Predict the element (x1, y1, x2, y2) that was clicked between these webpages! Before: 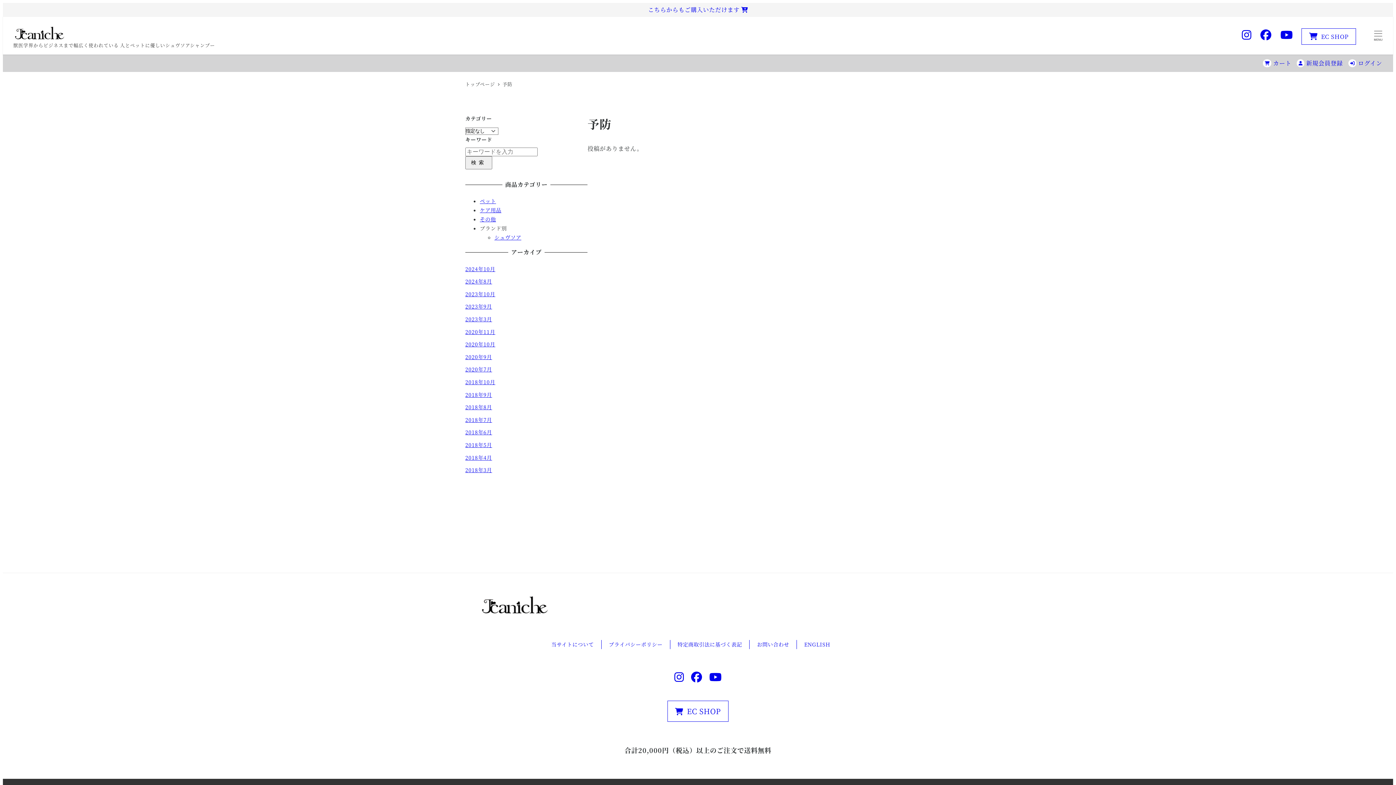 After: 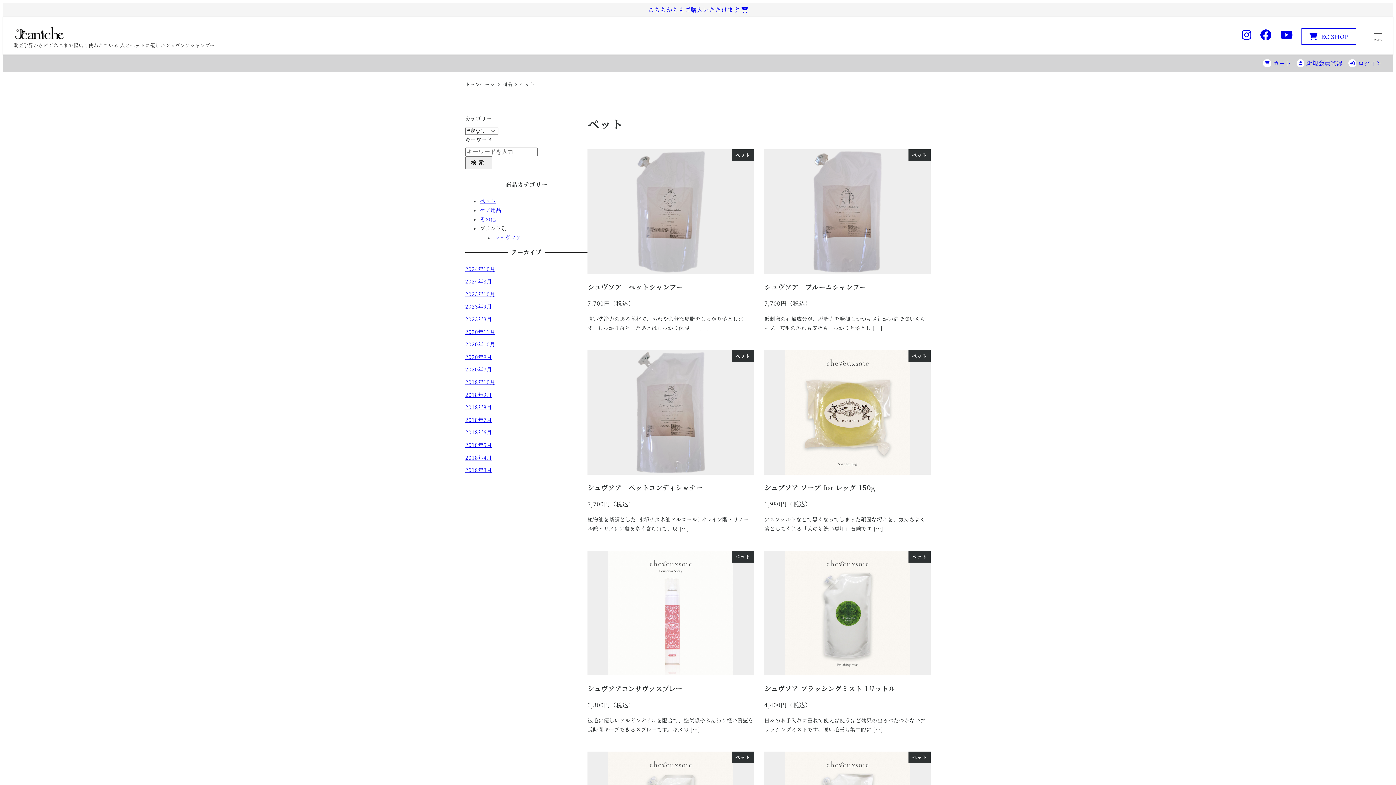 Action: bbox: (480, 197, 496, 204) label: ペット